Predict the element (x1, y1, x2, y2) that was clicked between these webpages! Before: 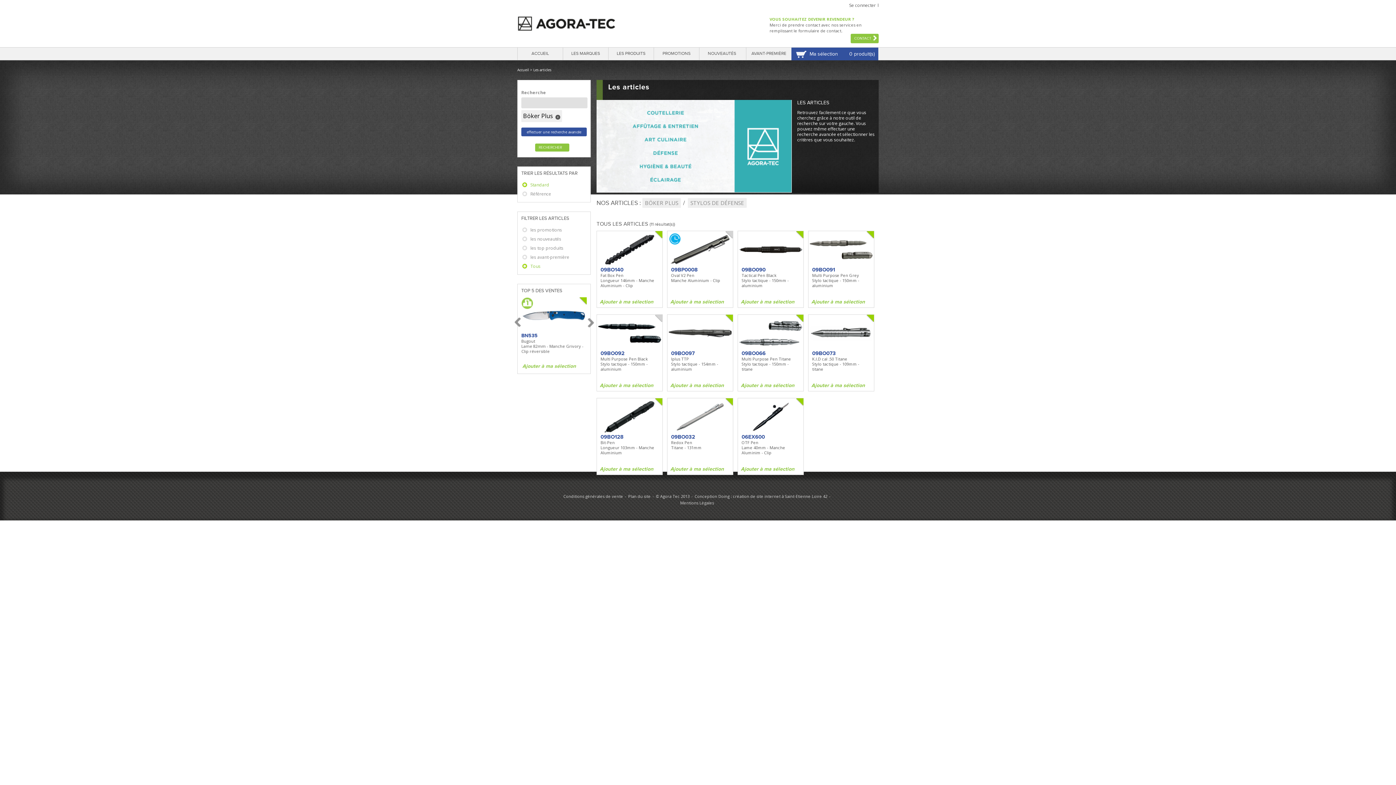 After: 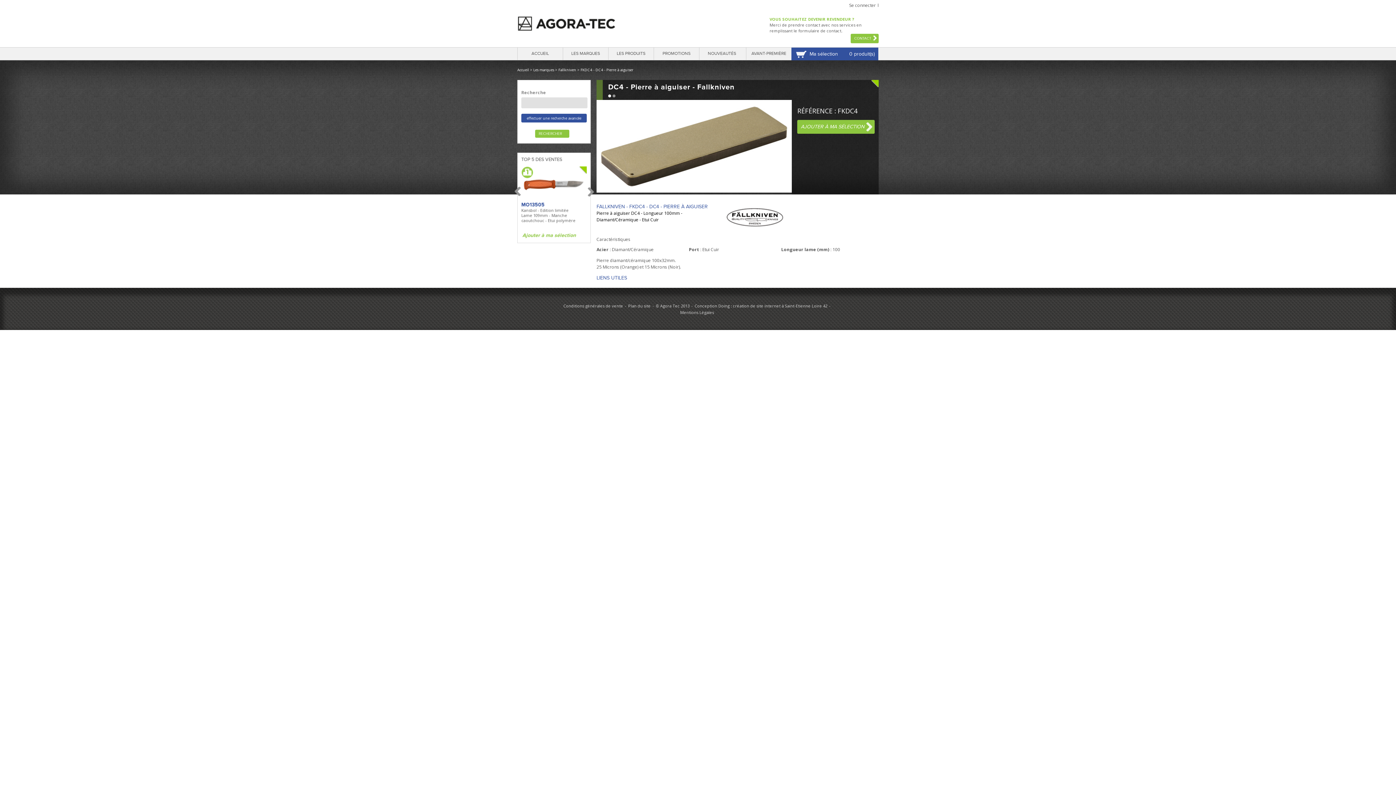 Action: bbox: (521, 326, 586, 354) label: FKDC4

DC4 - Pierre à aiguiser

Longueur 100mm - Diamant/céramique - Etui cuir